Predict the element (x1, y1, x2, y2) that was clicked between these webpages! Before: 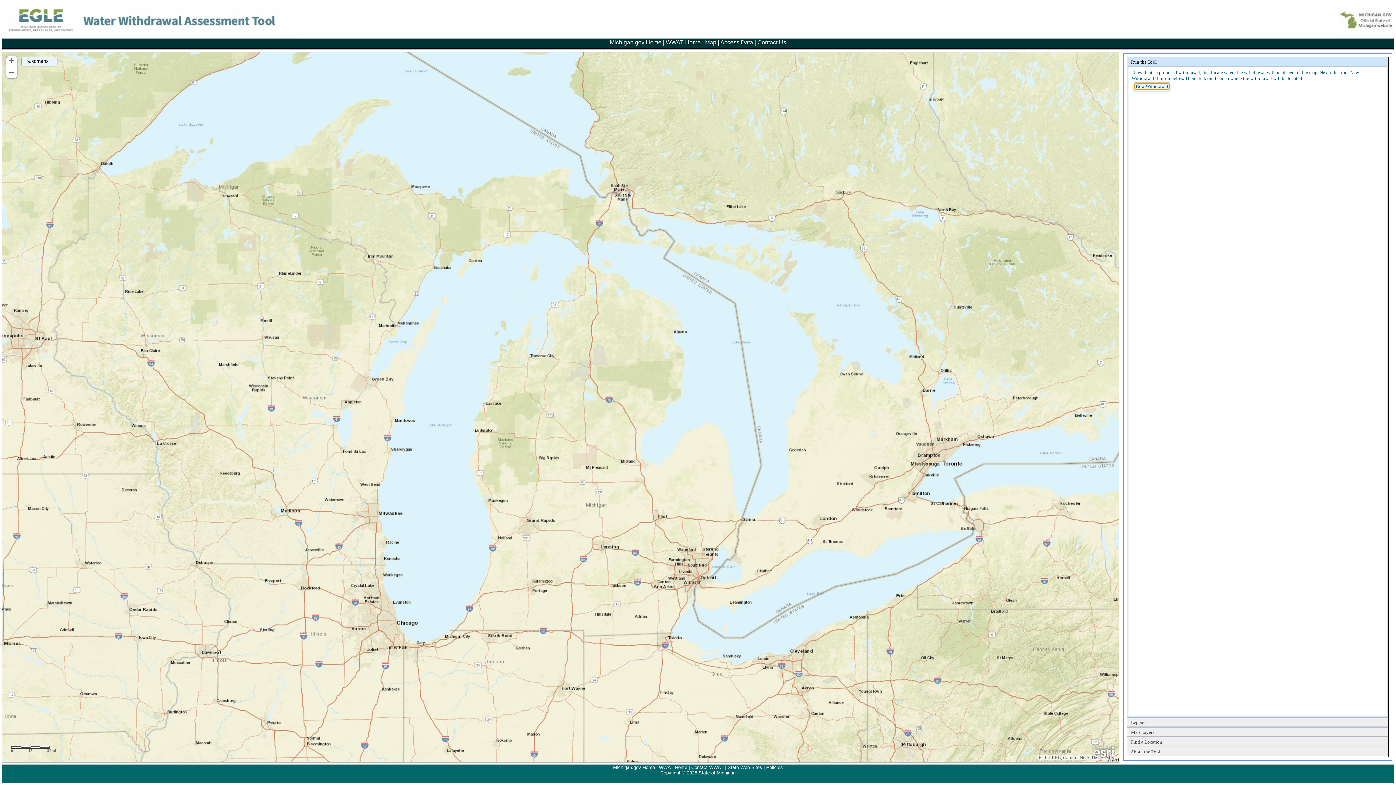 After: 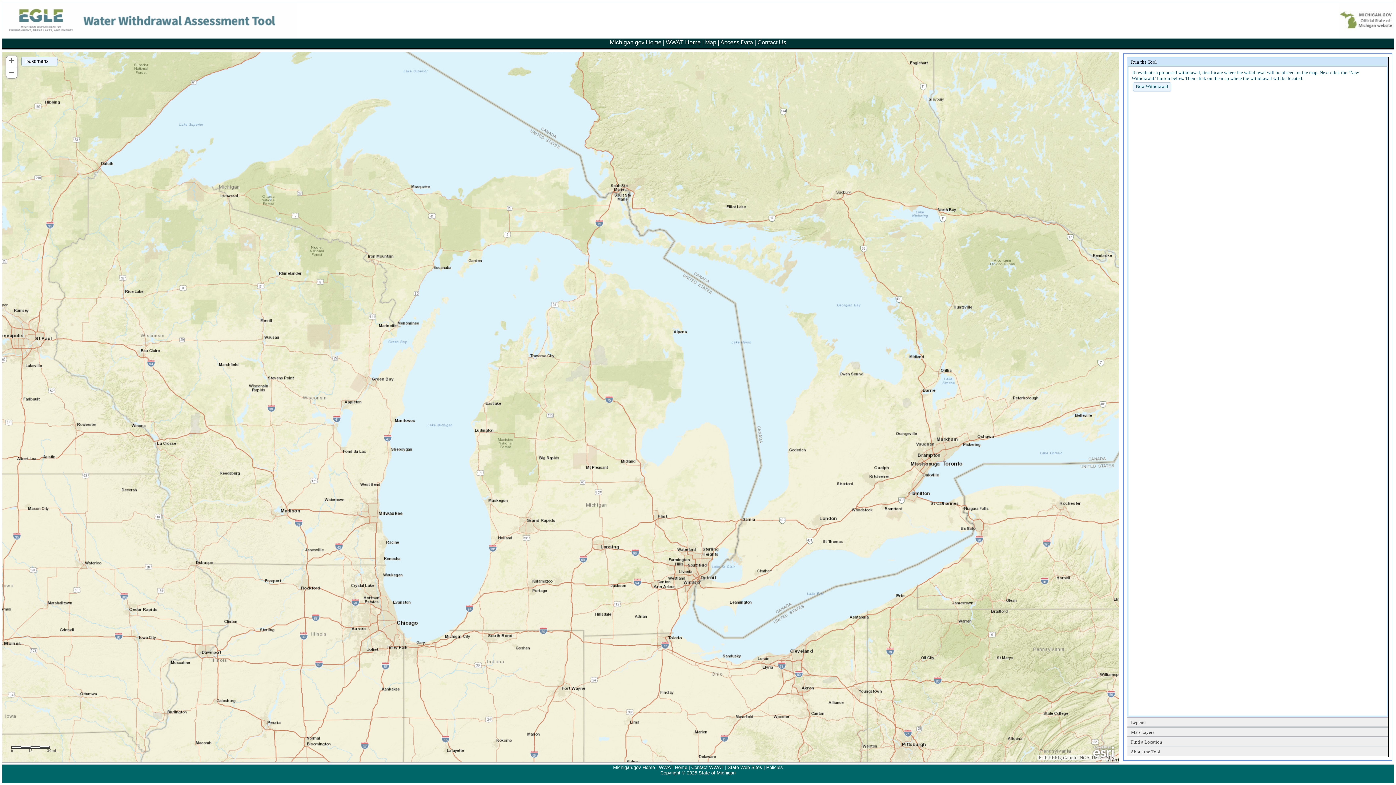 Action: bbox: (766, 765, 783, 770) label: Policies